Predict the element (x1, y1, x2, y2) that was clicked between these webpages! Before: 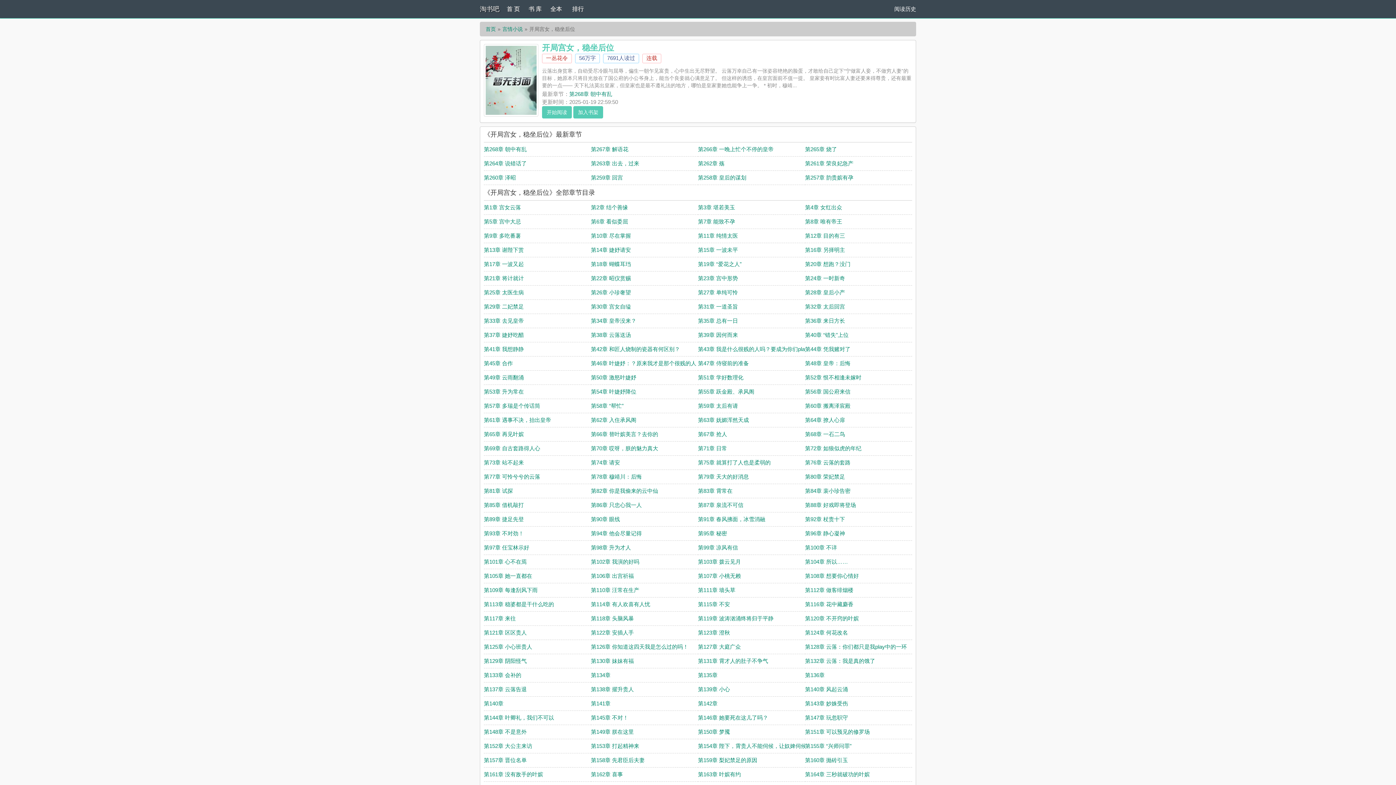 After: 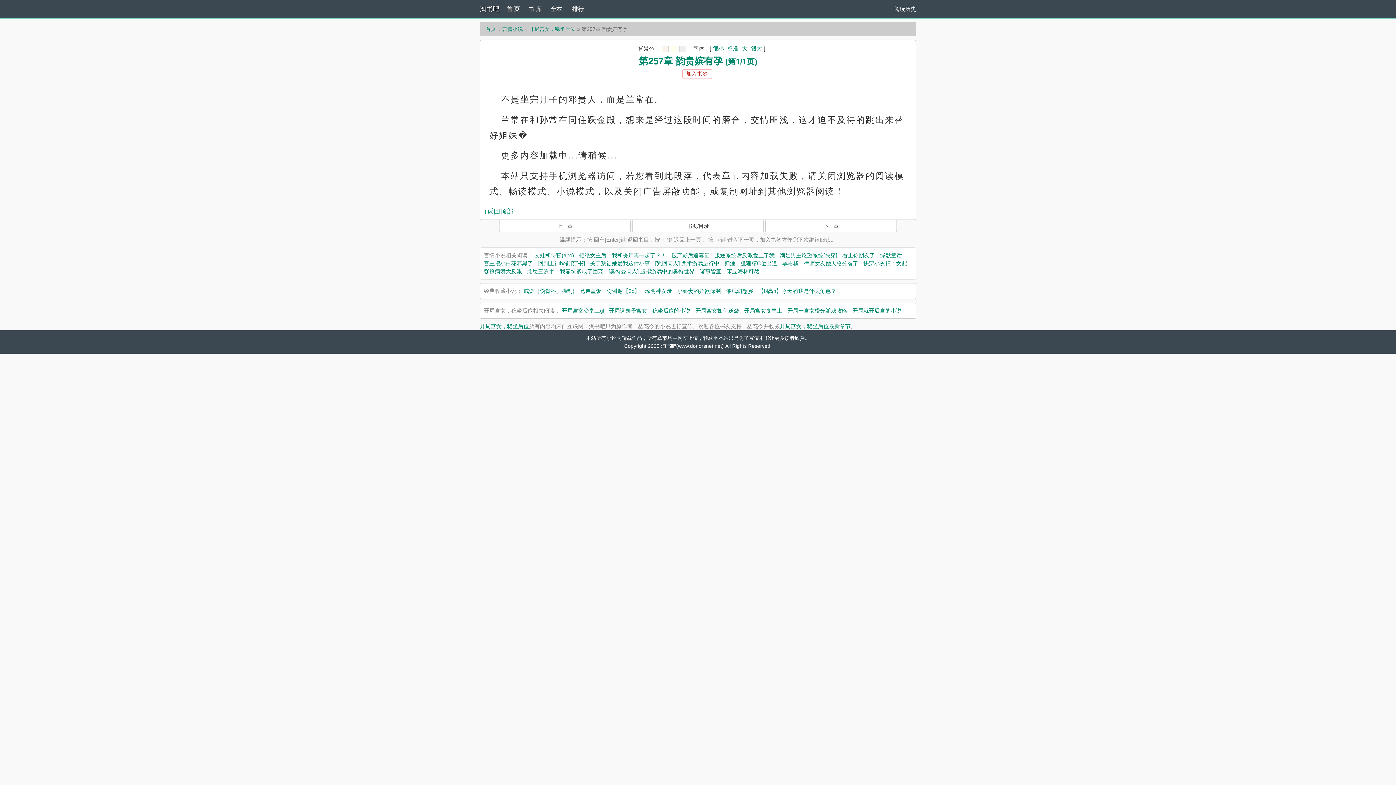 Action: bbox: (805, 174, 853, 180) label: 第257章 韵贵嫔有孕